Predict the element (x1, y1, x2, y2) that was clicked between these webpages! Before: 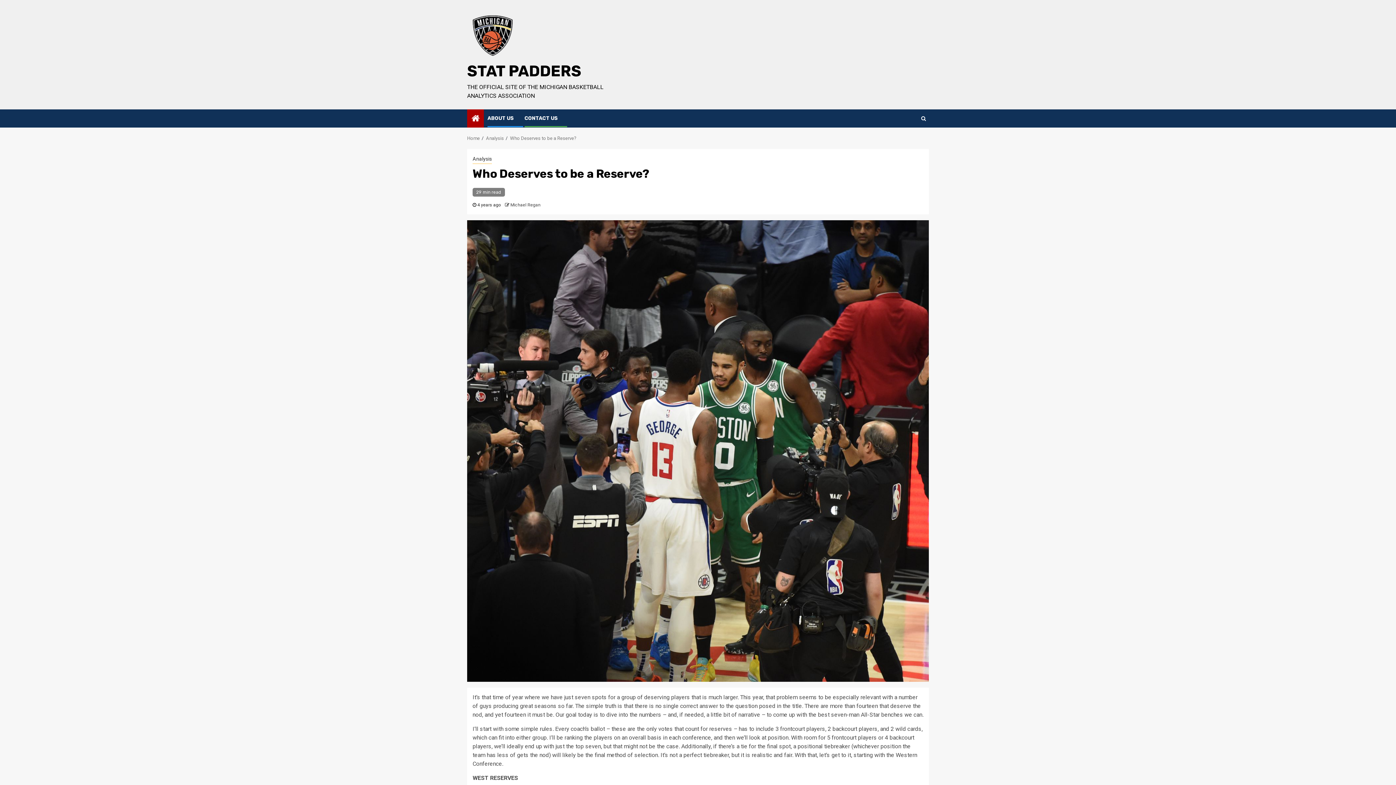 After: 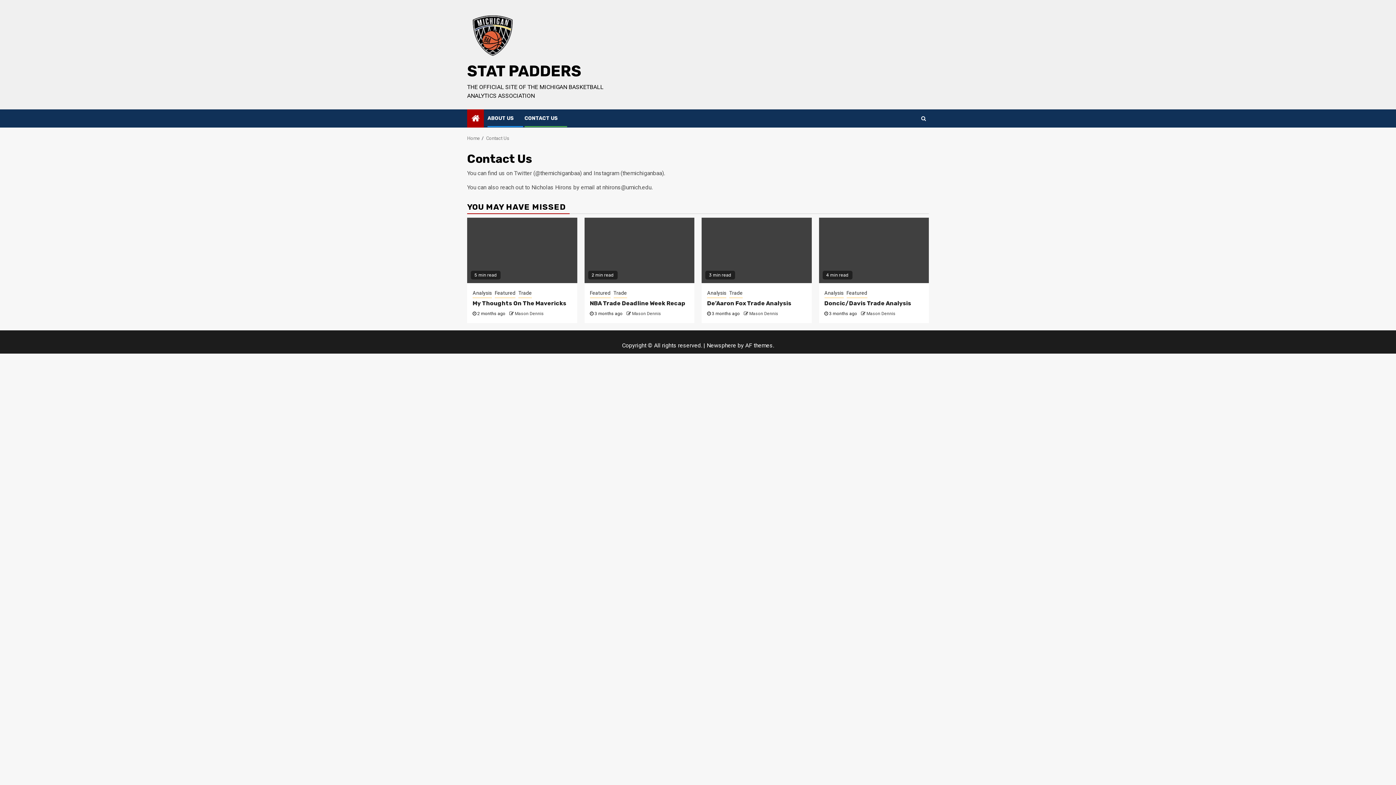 Action: bbox: (524, 115, 558, 121) label: CONTACT US